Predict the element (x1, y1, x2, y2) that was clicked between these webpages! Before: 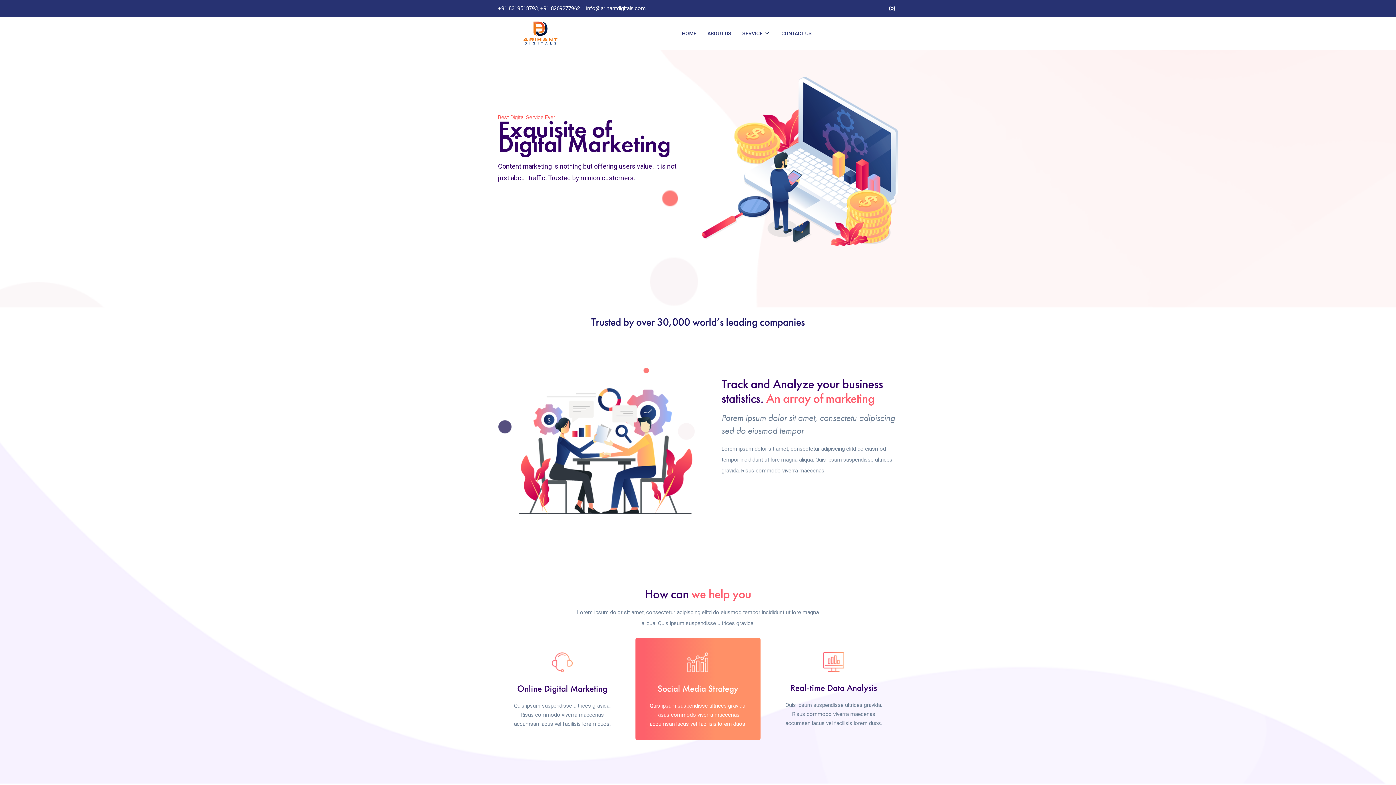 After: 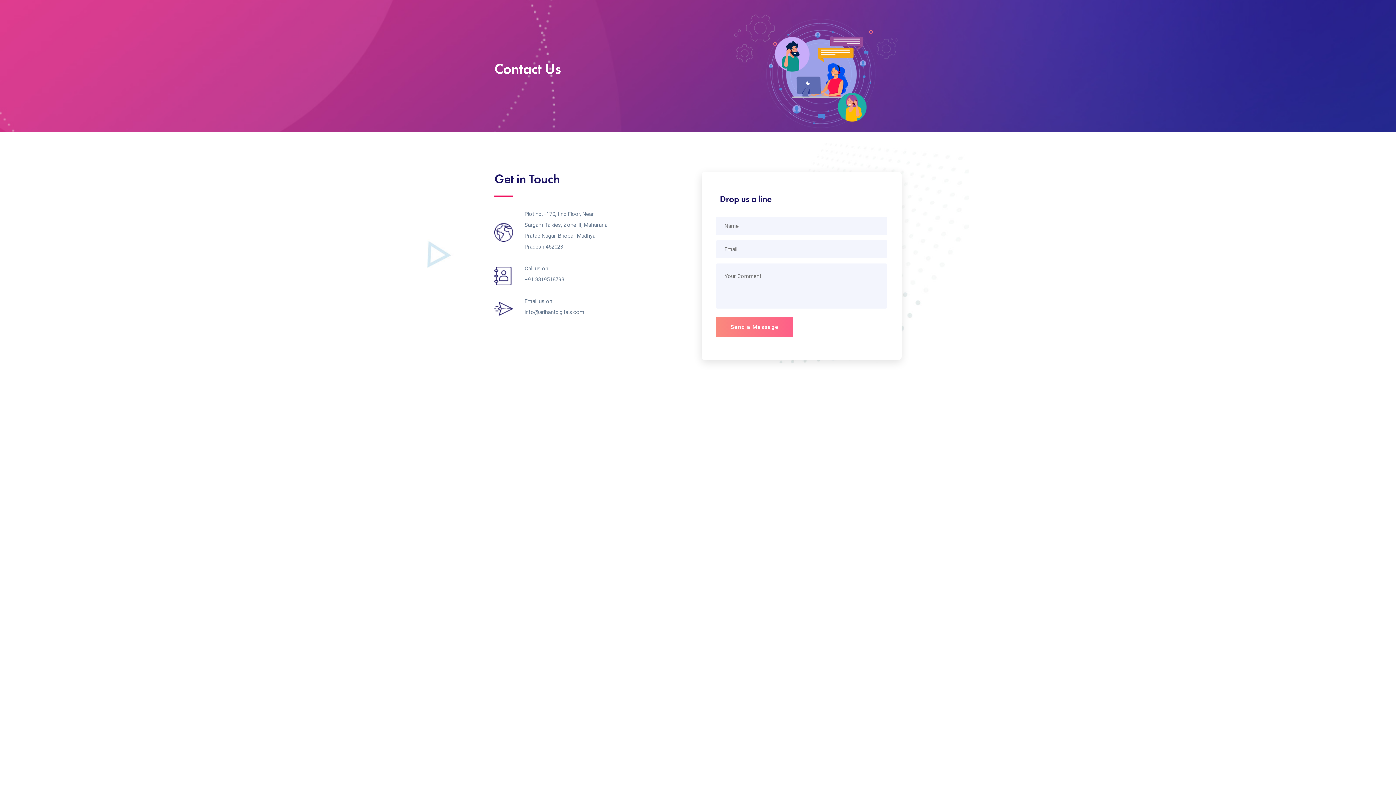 Action: label: CONTACT US bbox: (776, 20, 817, 46)